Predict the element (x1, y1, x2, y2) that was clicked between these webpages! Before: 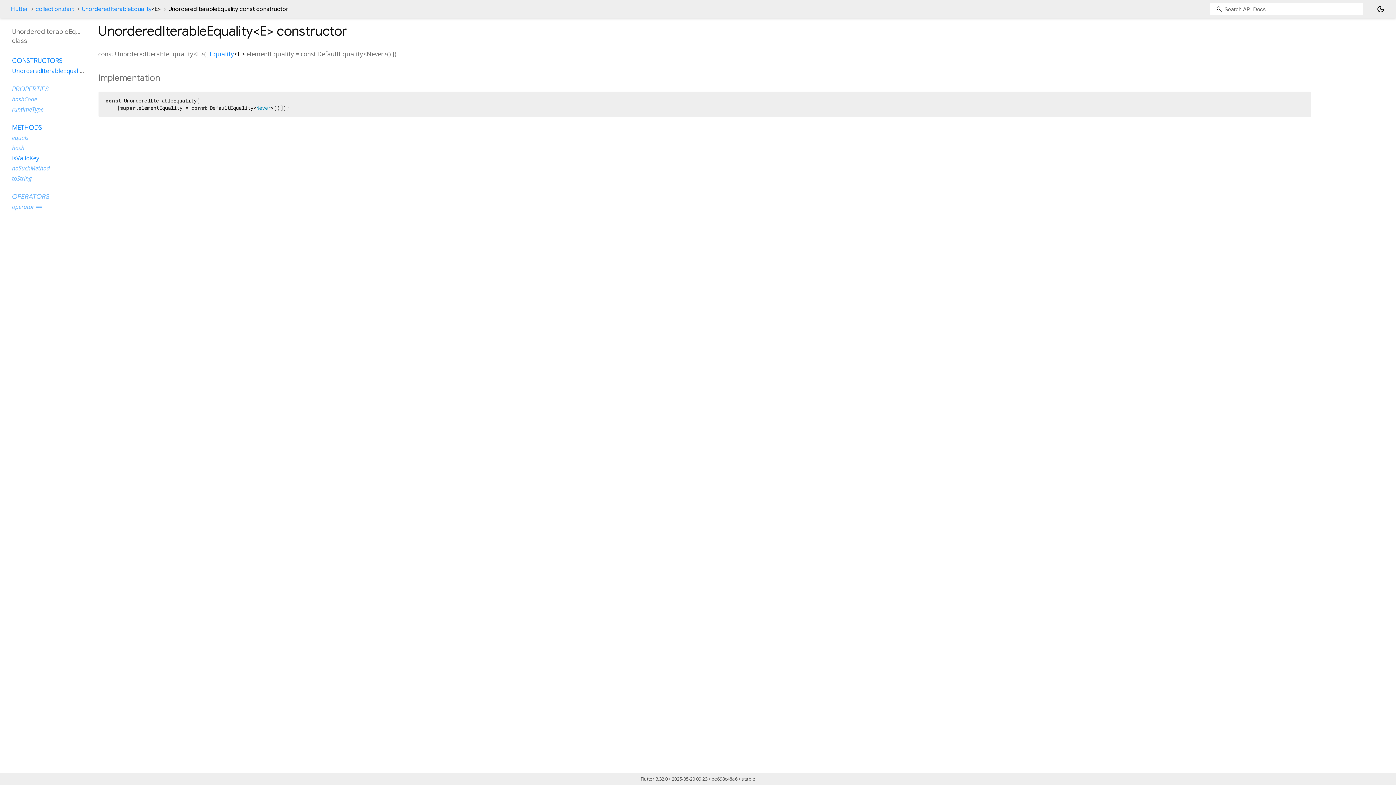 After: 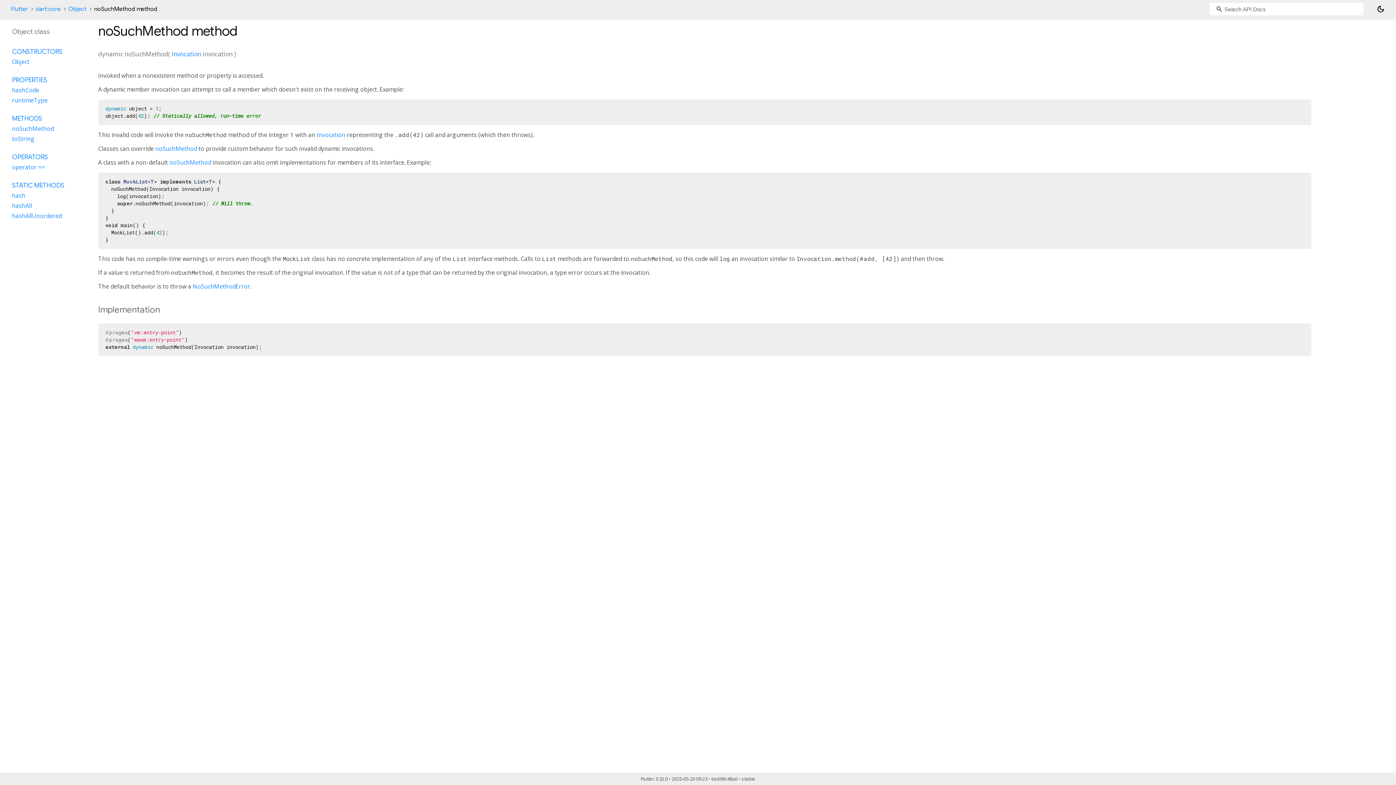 Action: bbox: (12, 164, 49, 172) label: noSuchMethod